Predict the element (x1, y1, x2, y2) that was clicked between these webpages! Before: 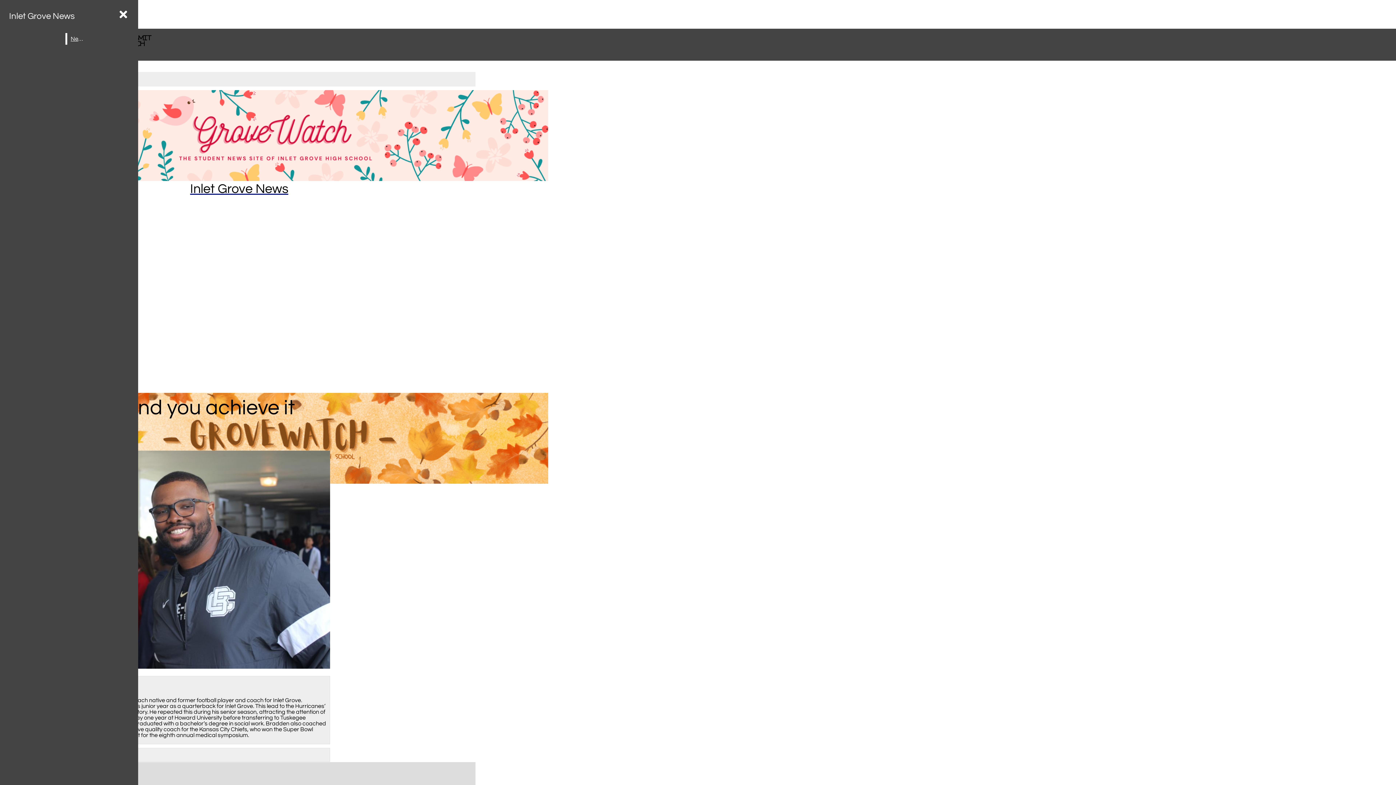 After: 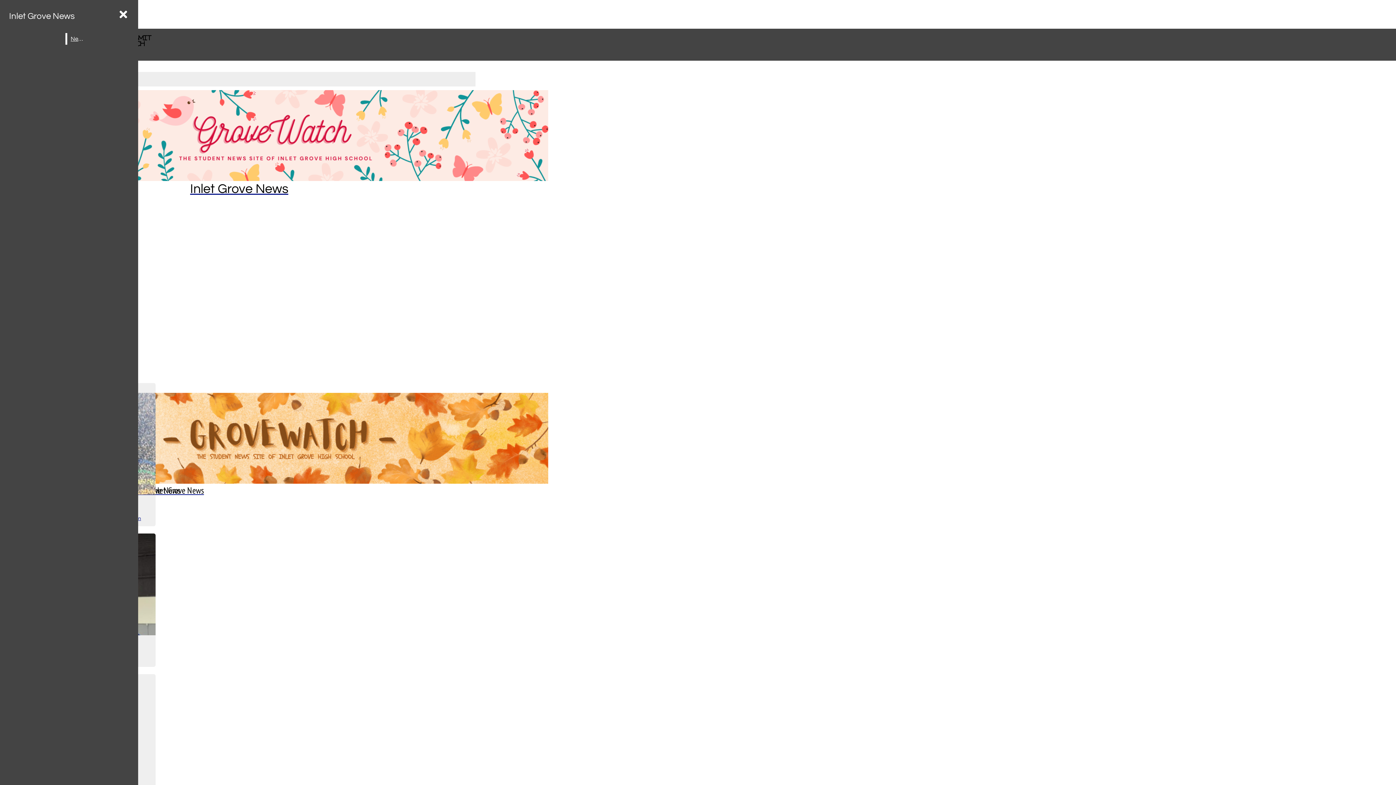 Action: label: News bbox: (67, 33, 87, 44)